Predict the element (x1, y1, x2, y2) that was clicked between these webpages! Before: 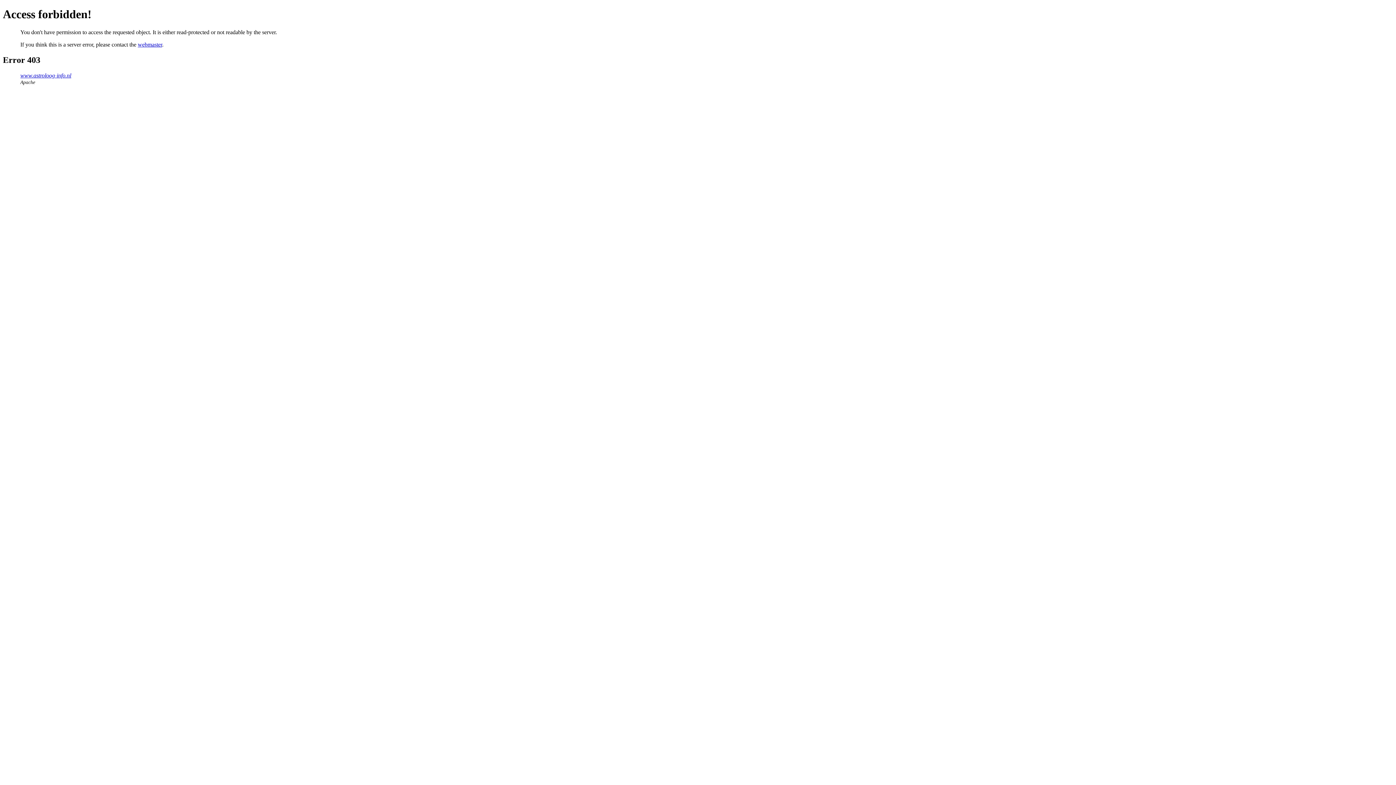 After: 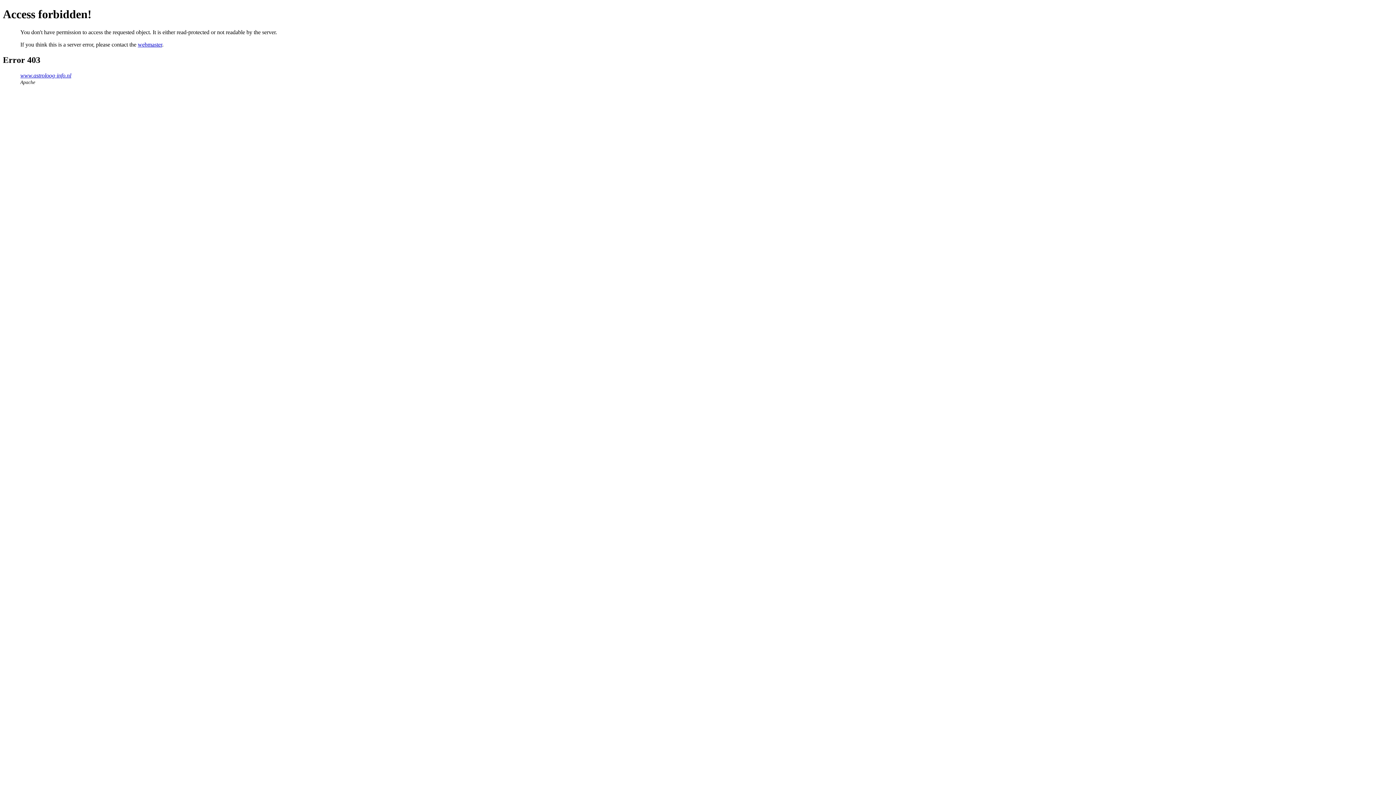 Action: label: webmaster bbox: (137, 41, 162, 47)